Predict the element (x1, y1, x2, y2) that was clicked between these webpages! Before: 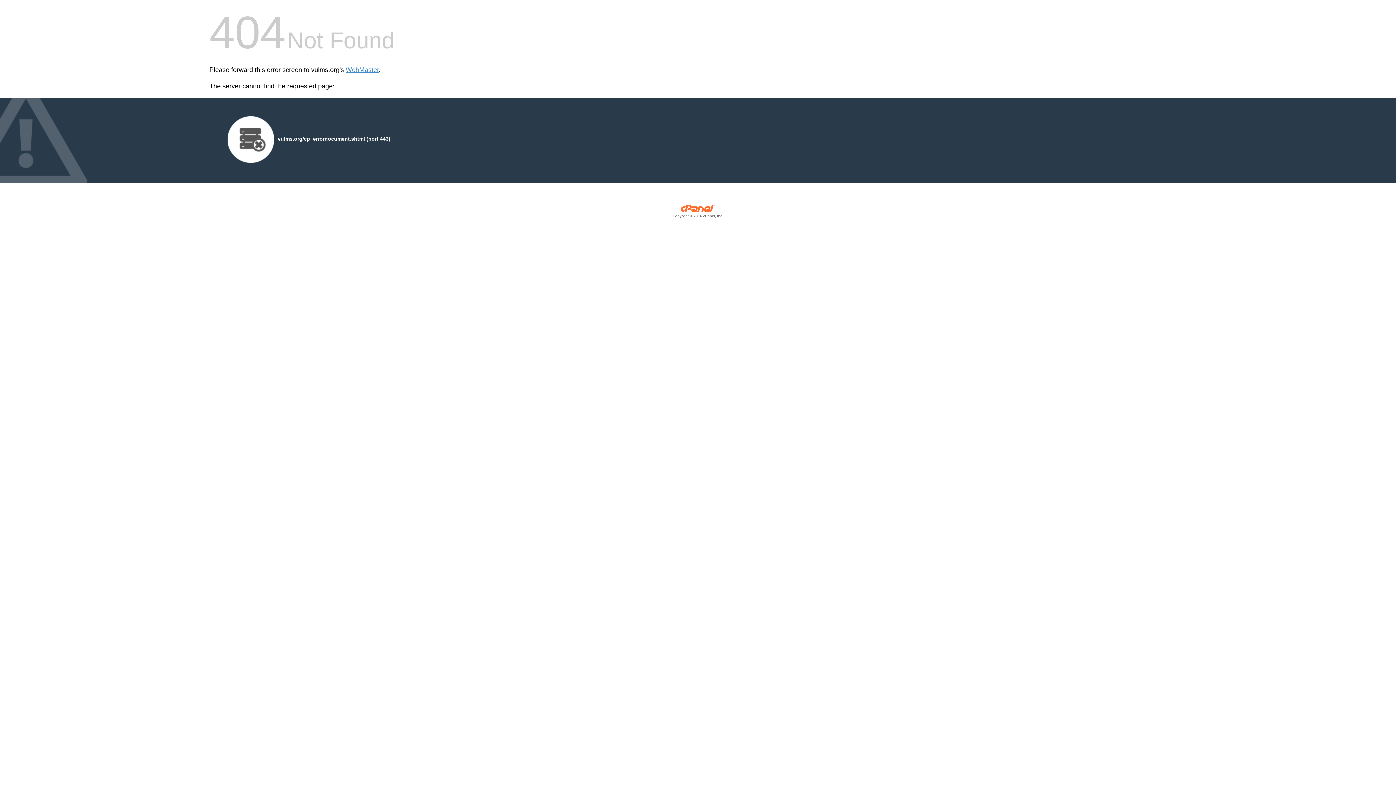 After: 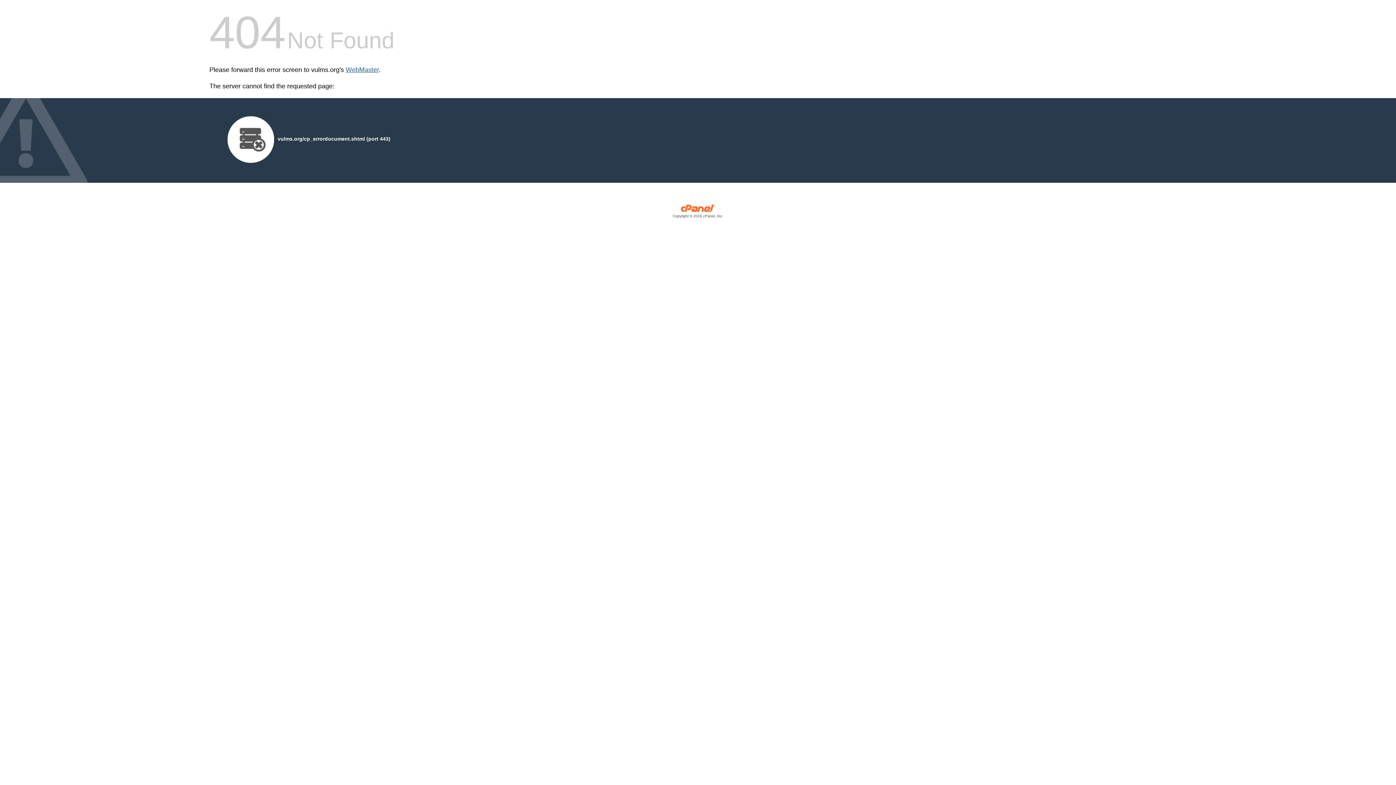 Action: bbox: (345, 66, 378, 73) label: WebMaster